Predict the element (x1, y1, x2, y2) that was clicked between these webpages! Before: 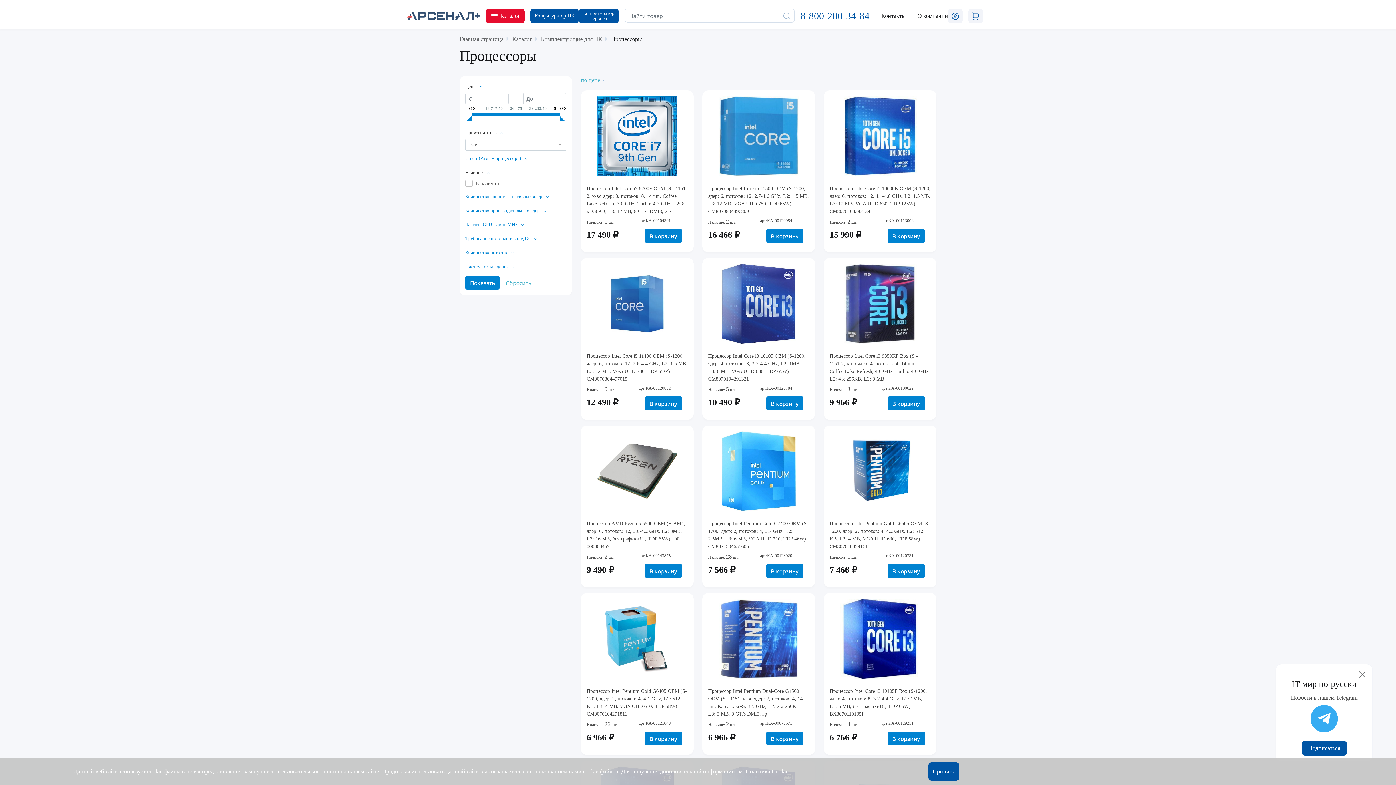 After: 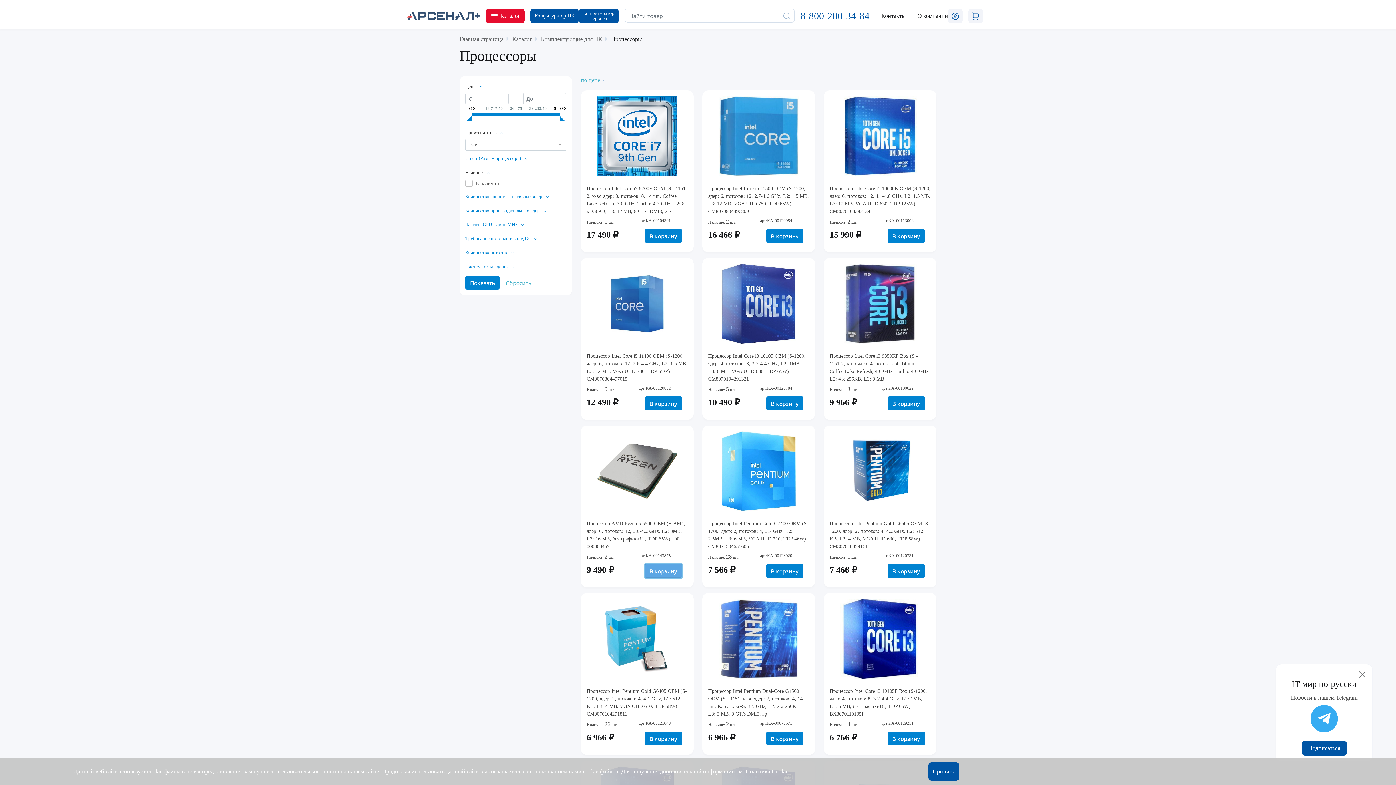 Action: bbox: (644, 564, 682, 578) label: В корзину